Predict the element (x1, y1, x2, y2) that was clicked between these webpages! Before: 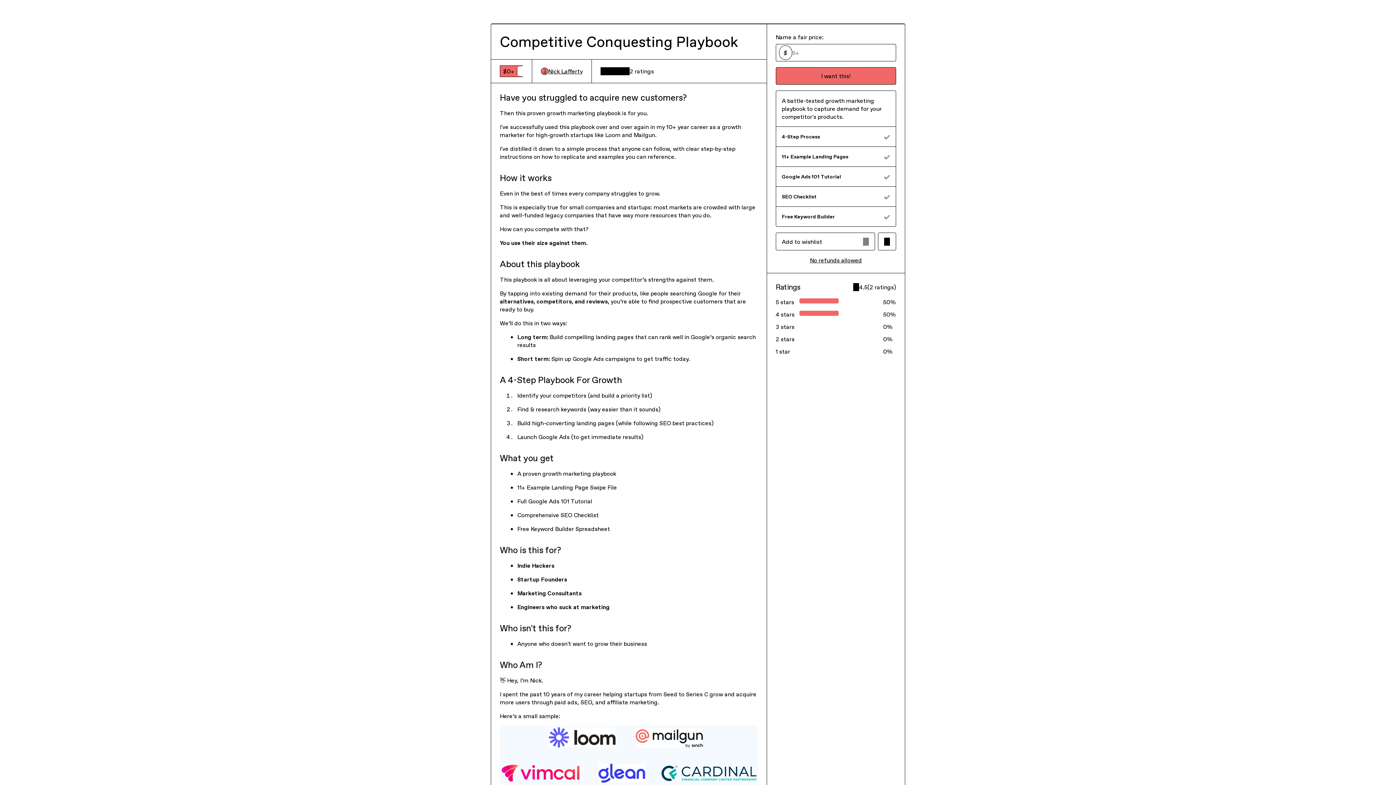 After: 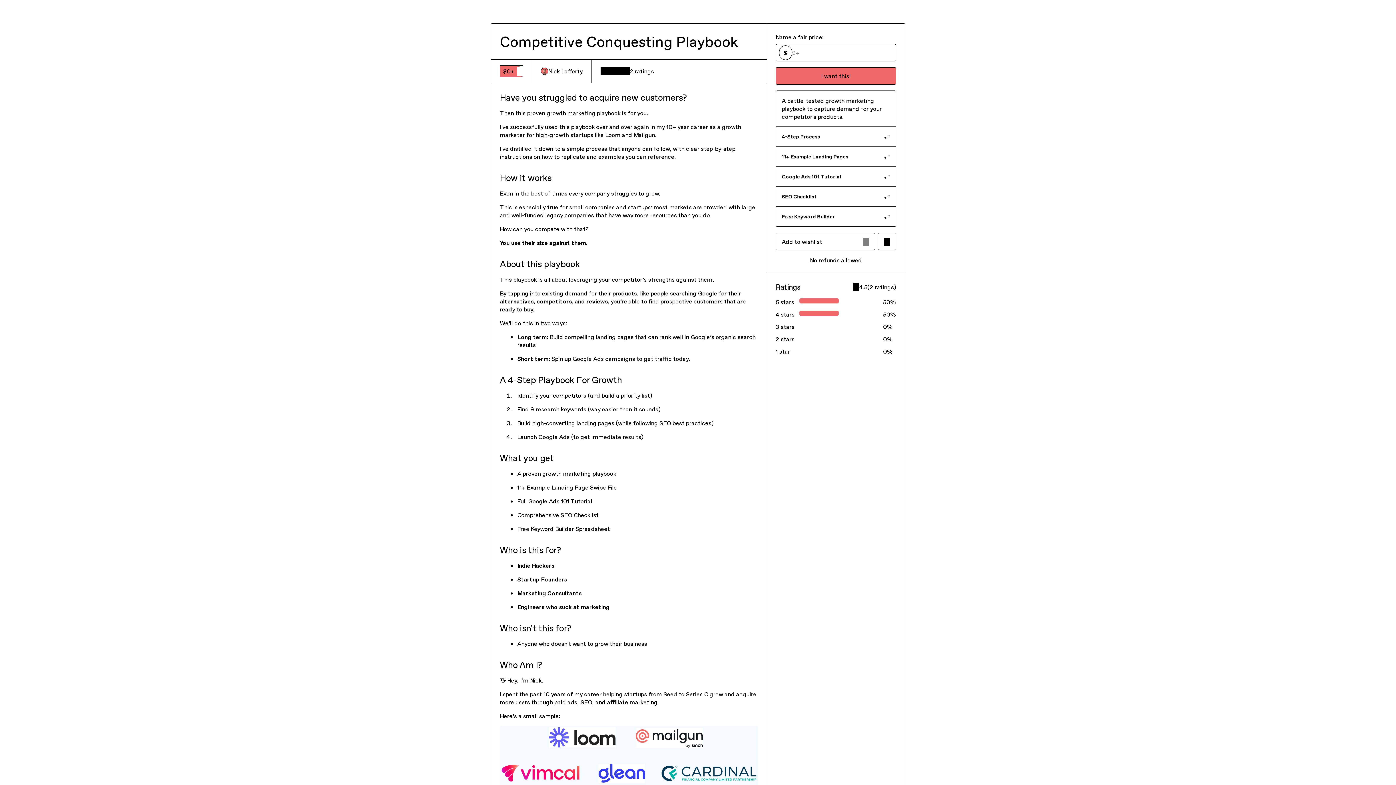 Action: label: Nick Lafferty bbox: (541, 67, 582, 75)